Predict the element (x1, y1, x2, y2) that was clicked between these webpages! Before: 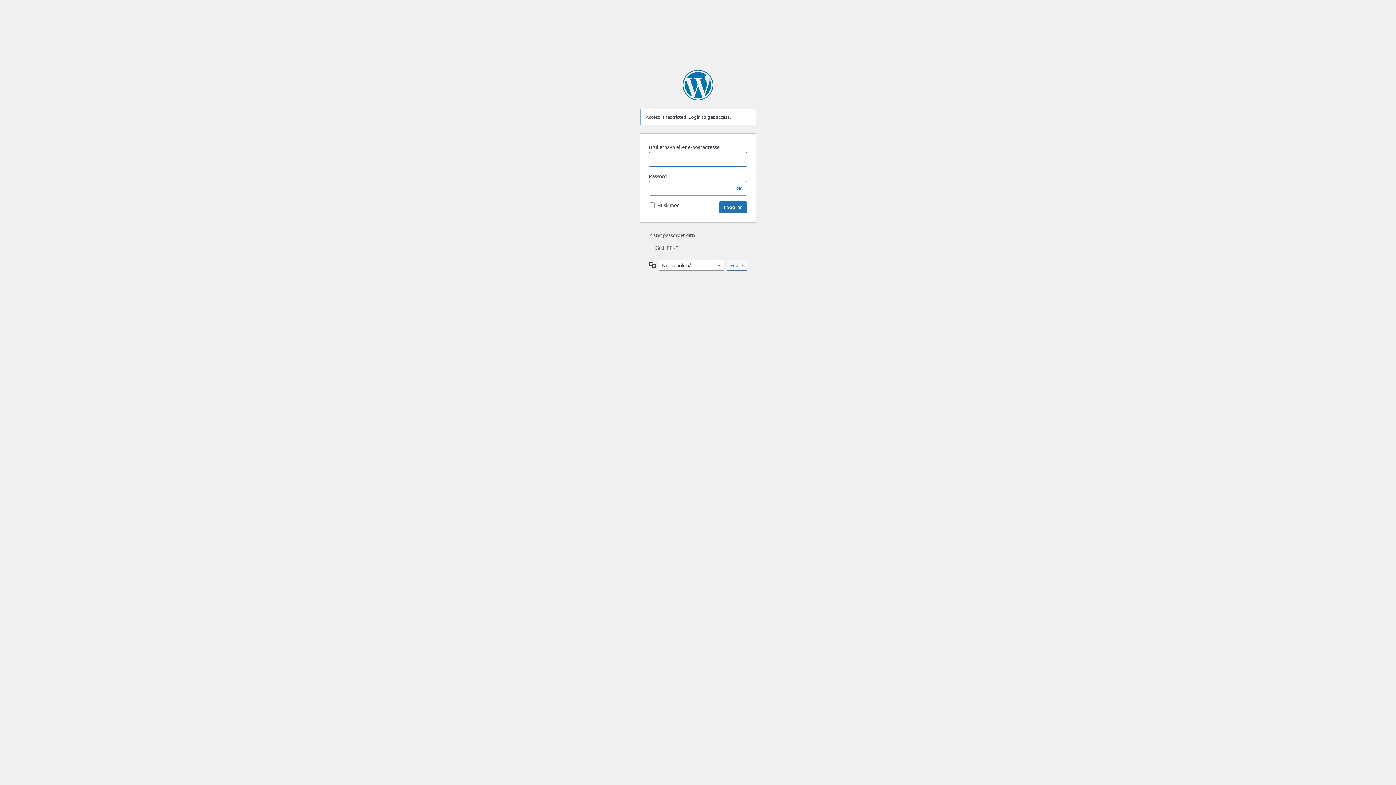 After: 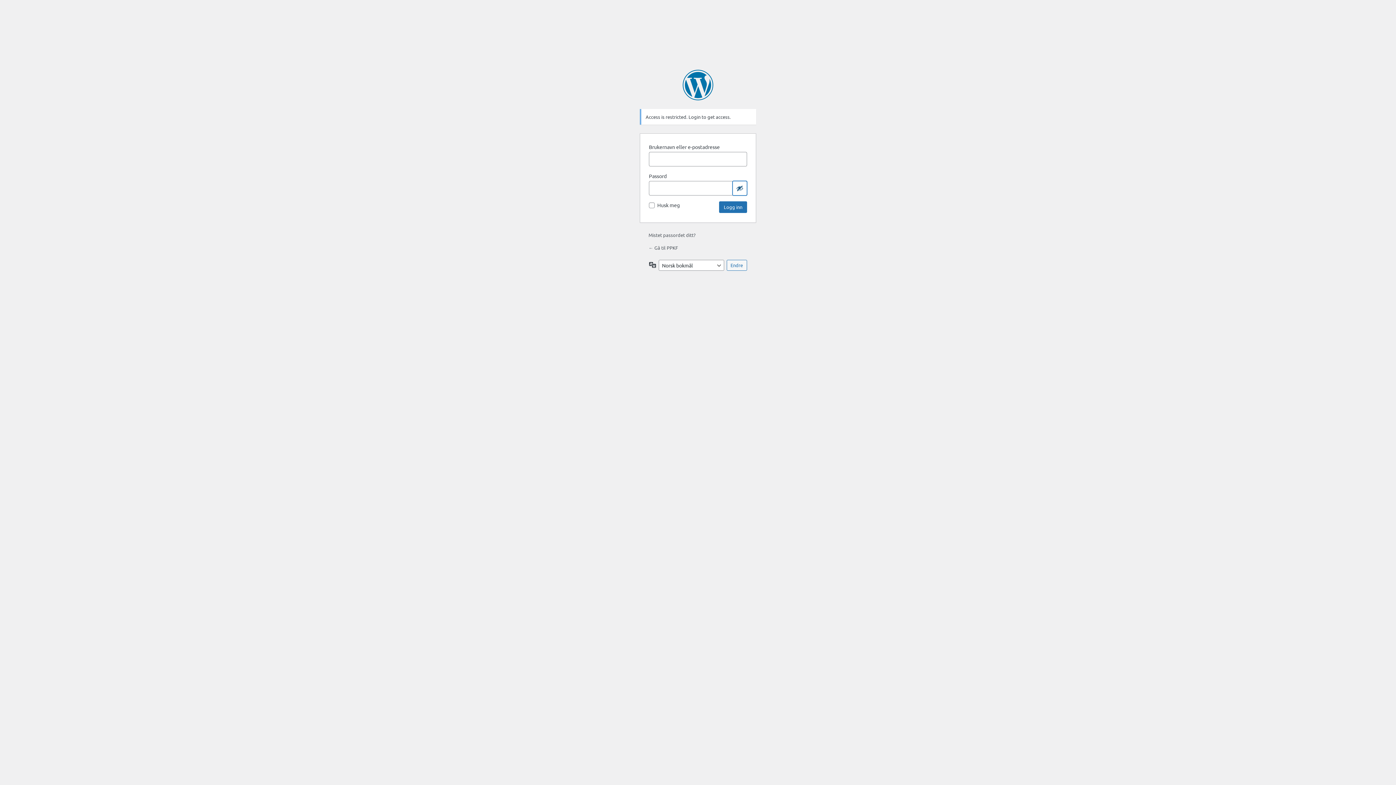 Action: label: Vis passord bbox: (732, 181, 747, 195)